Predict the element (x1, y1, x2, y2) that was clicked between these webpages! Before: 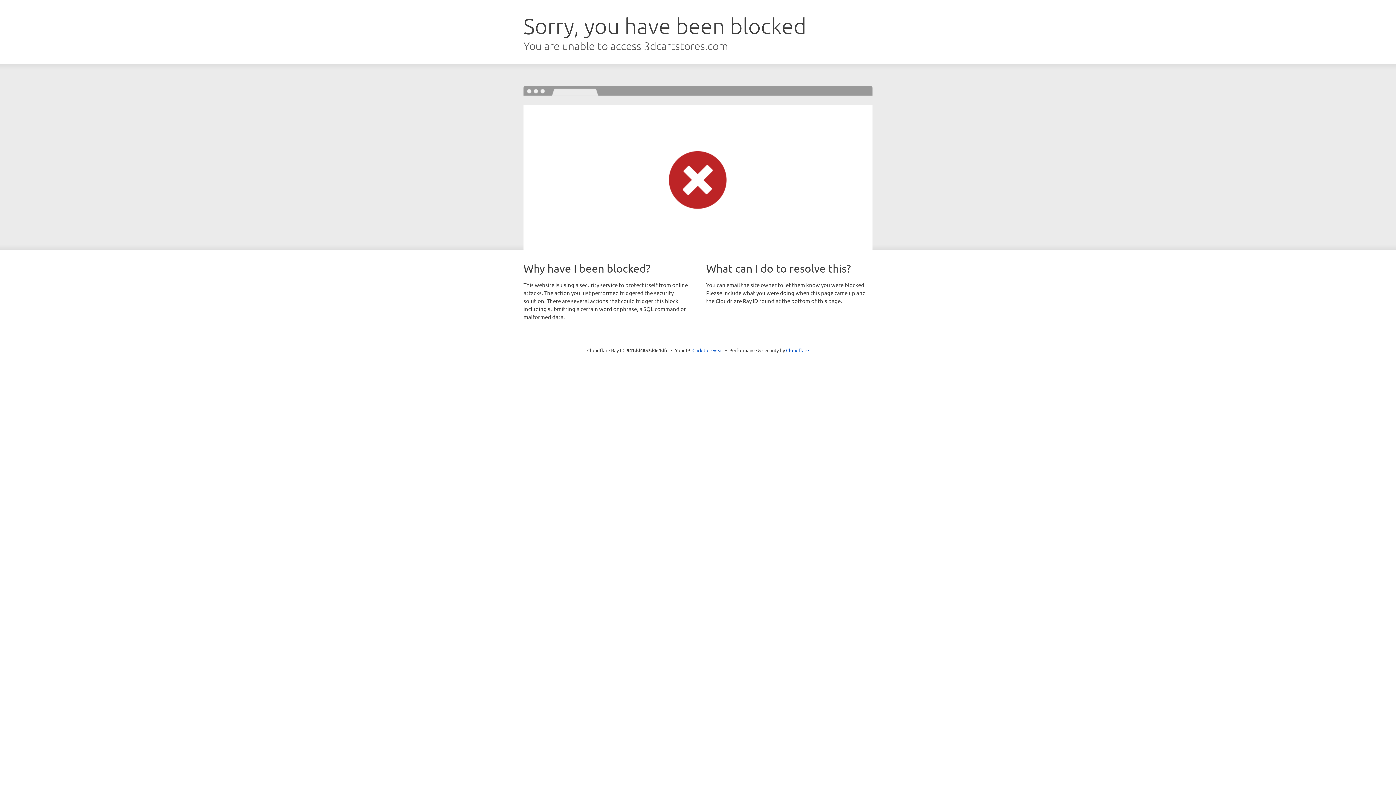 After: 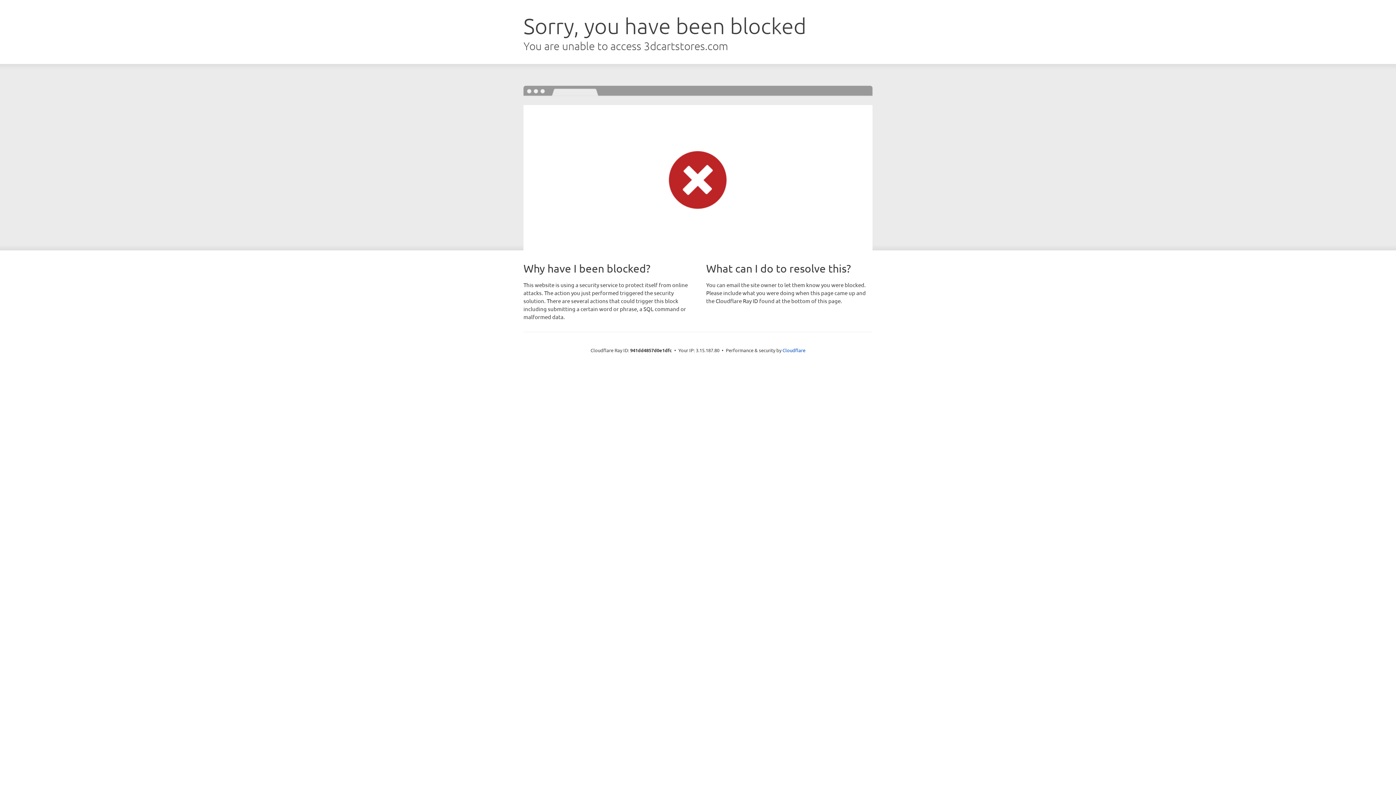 Action: label: Click to reveal bbox: (692, 346, 723, 353)